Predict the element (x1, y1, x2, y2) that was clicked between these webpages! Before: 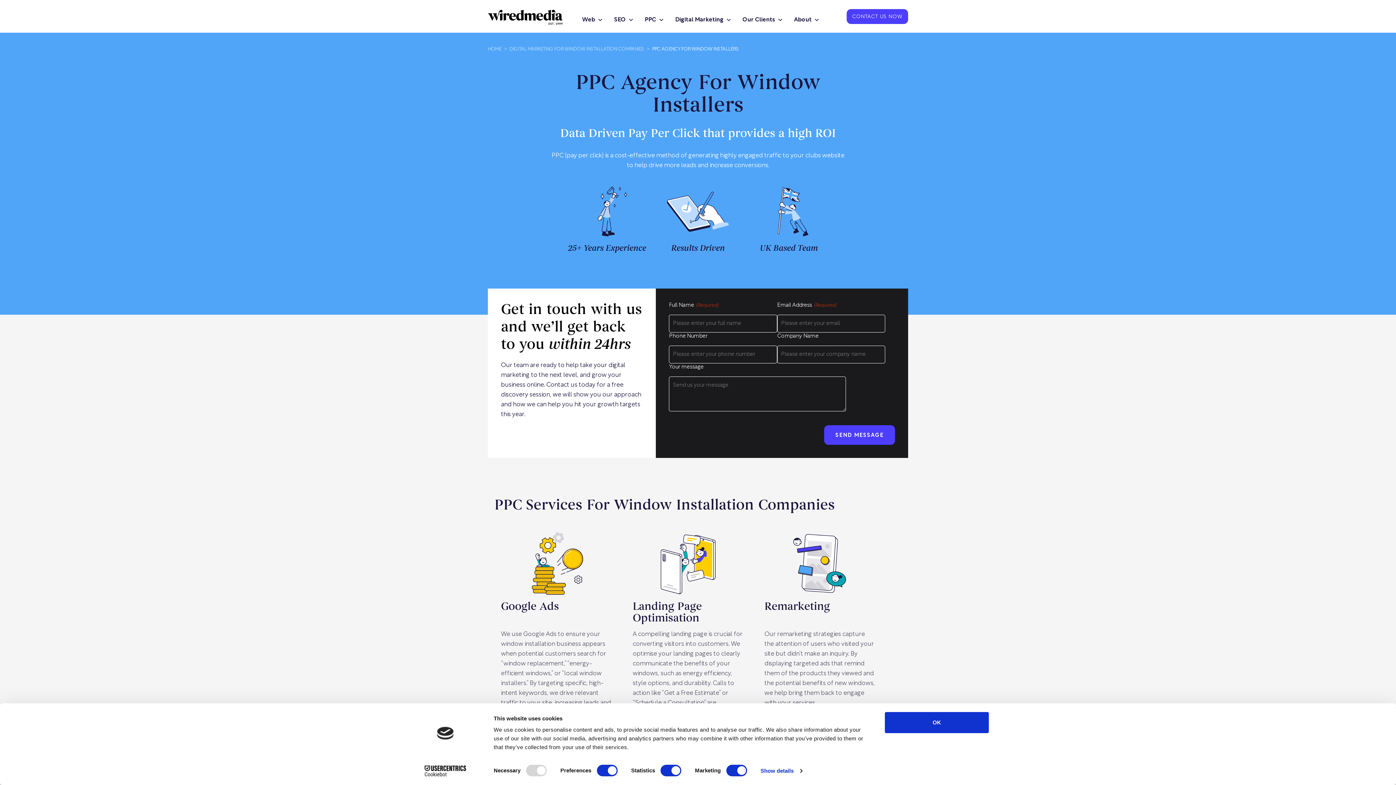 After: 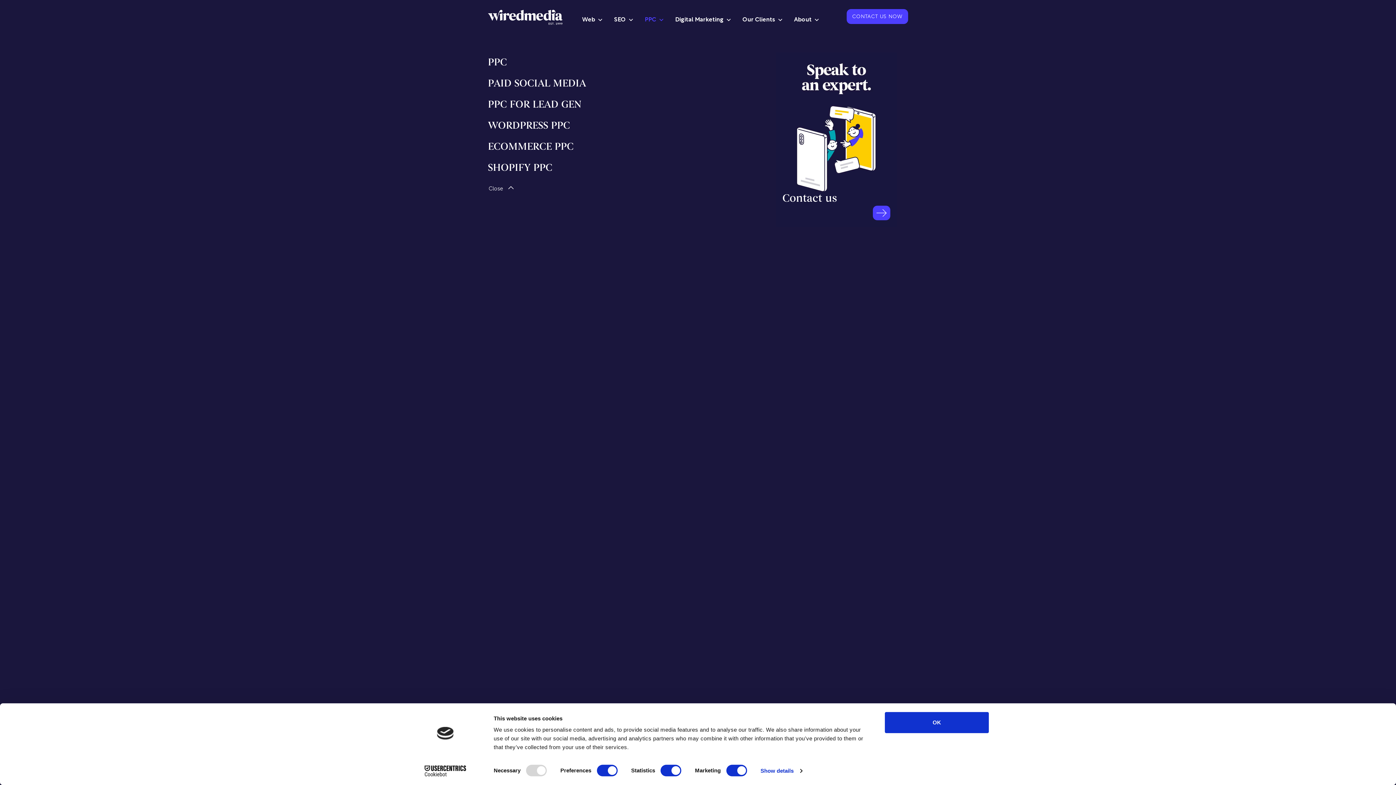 Action: label: PPC bbox: (639, 10, 669, 25)